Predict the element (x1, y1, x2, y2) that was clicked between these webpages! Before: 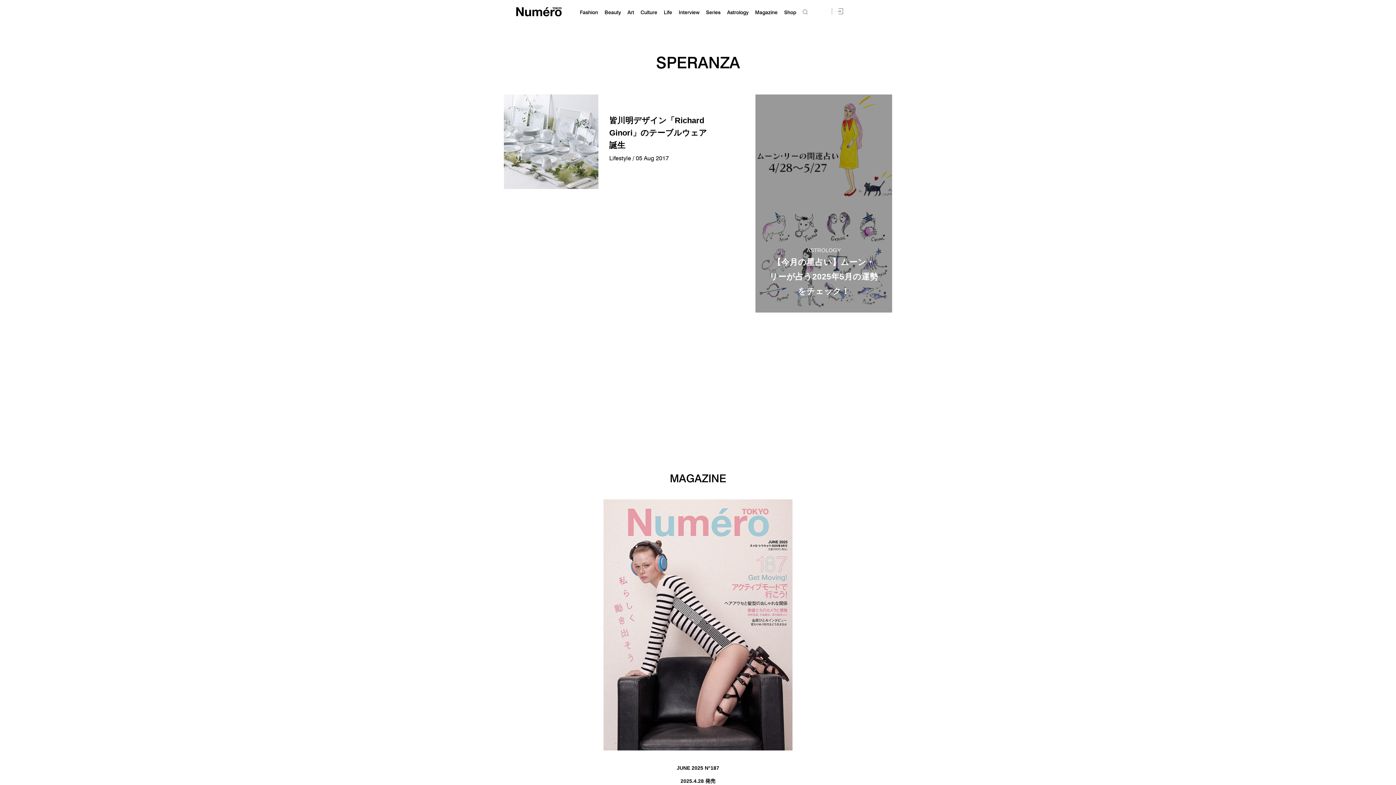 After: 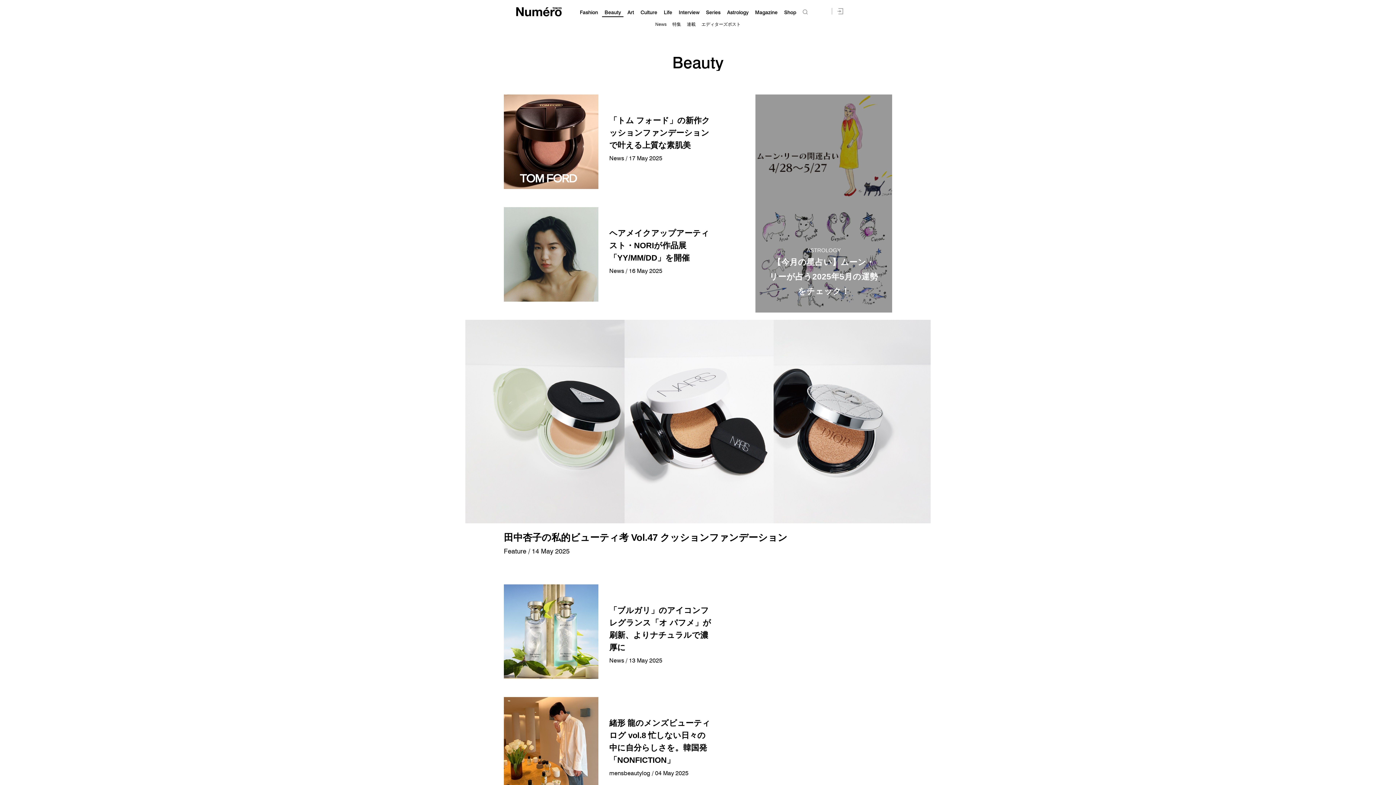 Action: bbox: (604, 9, 621, 15) label: Beauty